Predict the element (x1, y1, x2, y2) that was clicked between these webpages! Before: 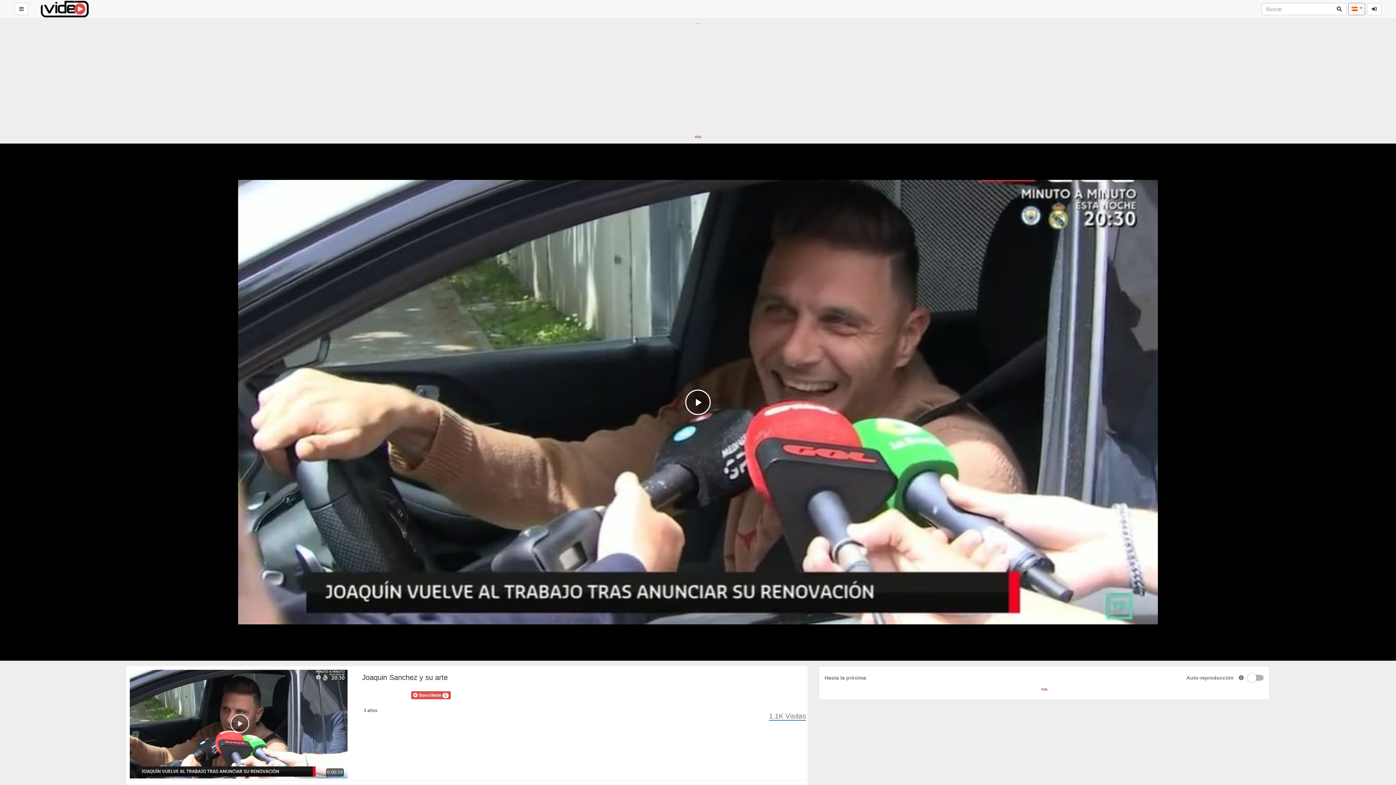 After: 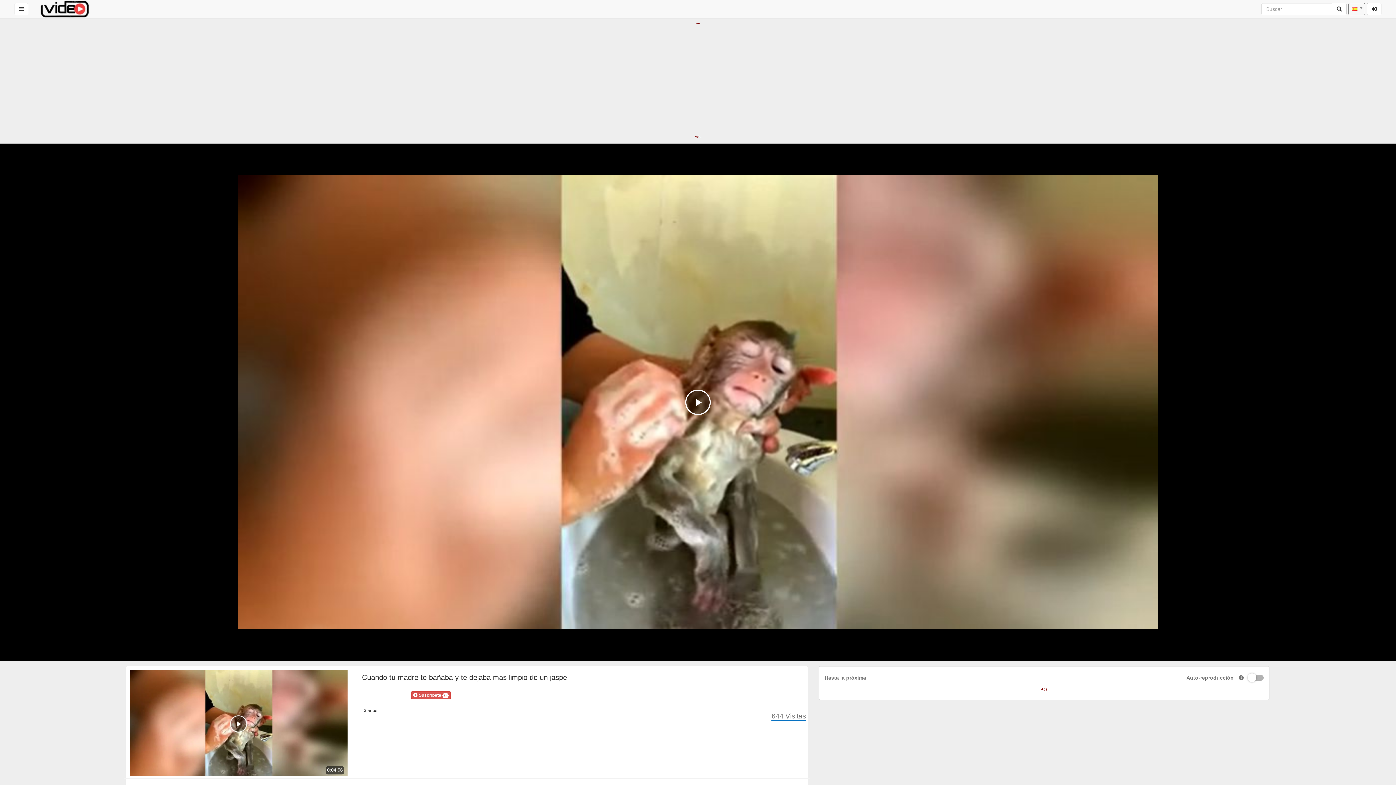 Action: bbox: (32, 0, 96, 18)